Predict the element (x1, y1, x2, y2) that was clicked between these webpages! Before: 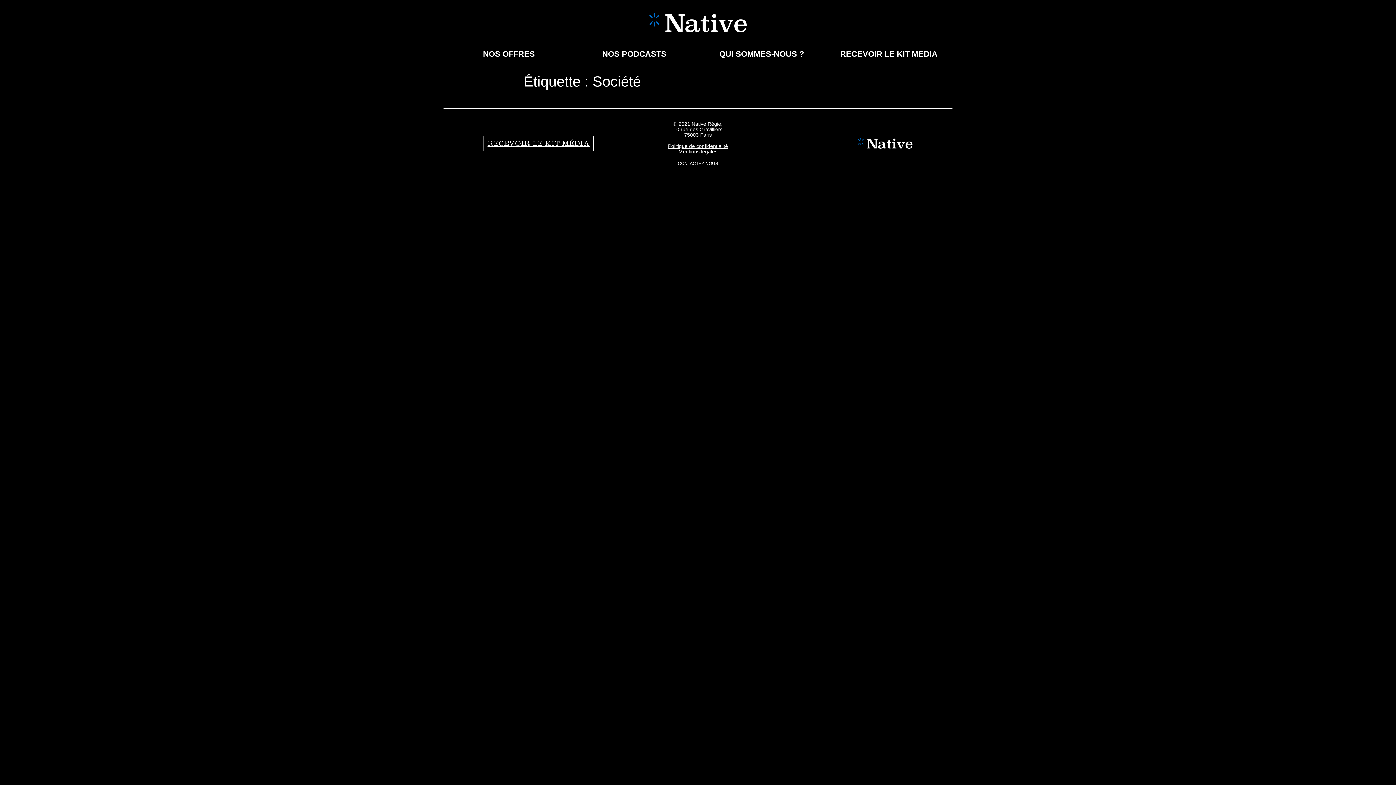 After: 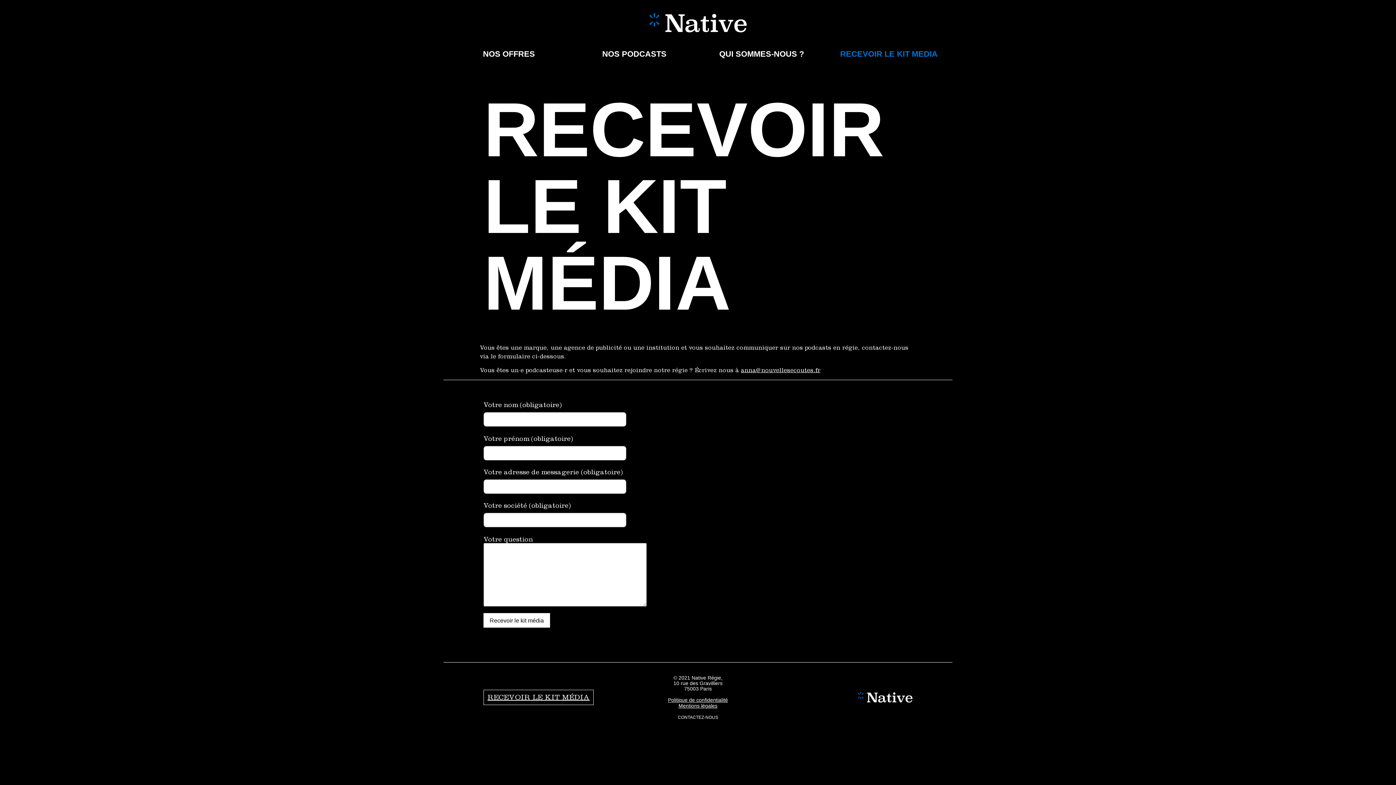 Action: label: RECEVOIR LE KIT MÉDIA bbox: (483, 135, 593, 151)